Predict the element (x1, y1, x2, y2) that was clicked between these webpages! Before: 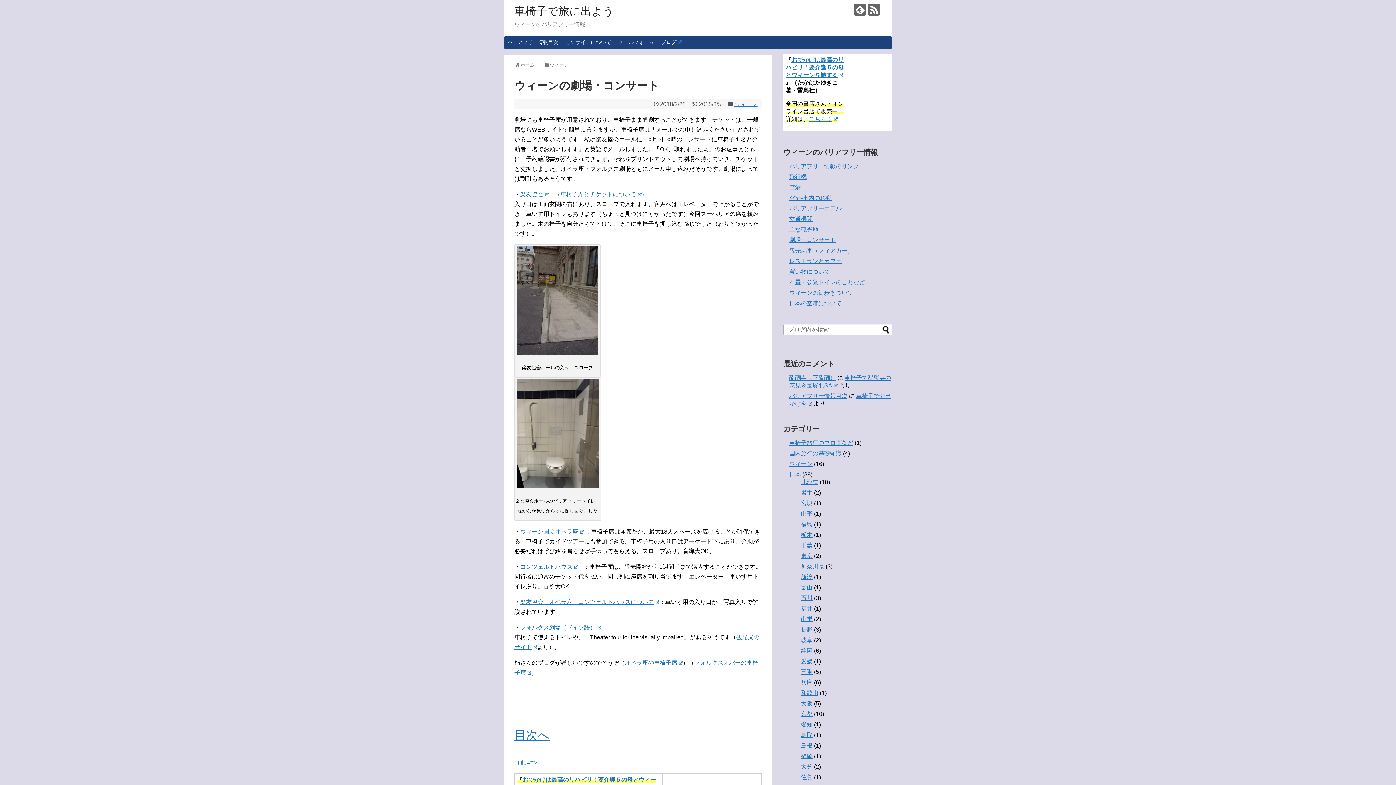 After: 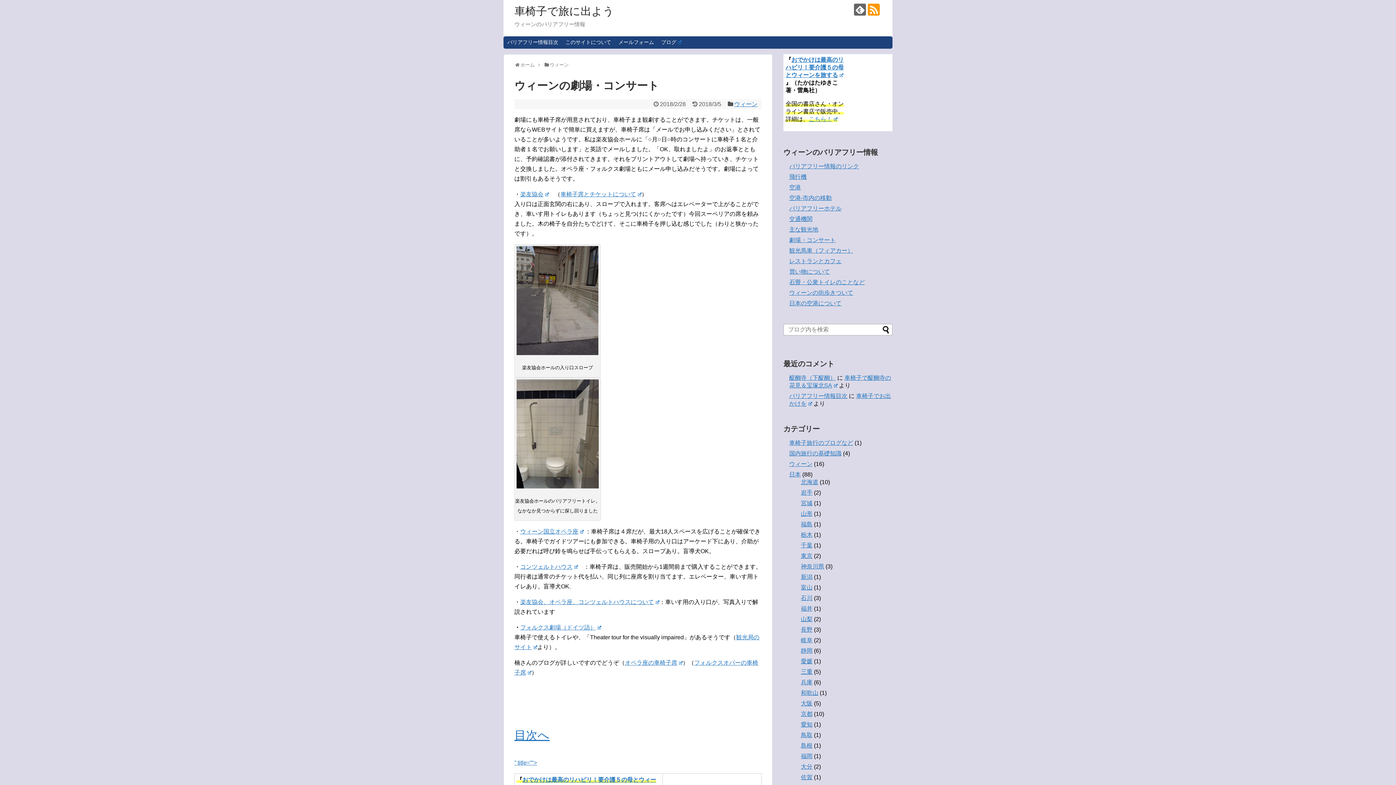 Action: bbox: (868, 3, 880, 15)